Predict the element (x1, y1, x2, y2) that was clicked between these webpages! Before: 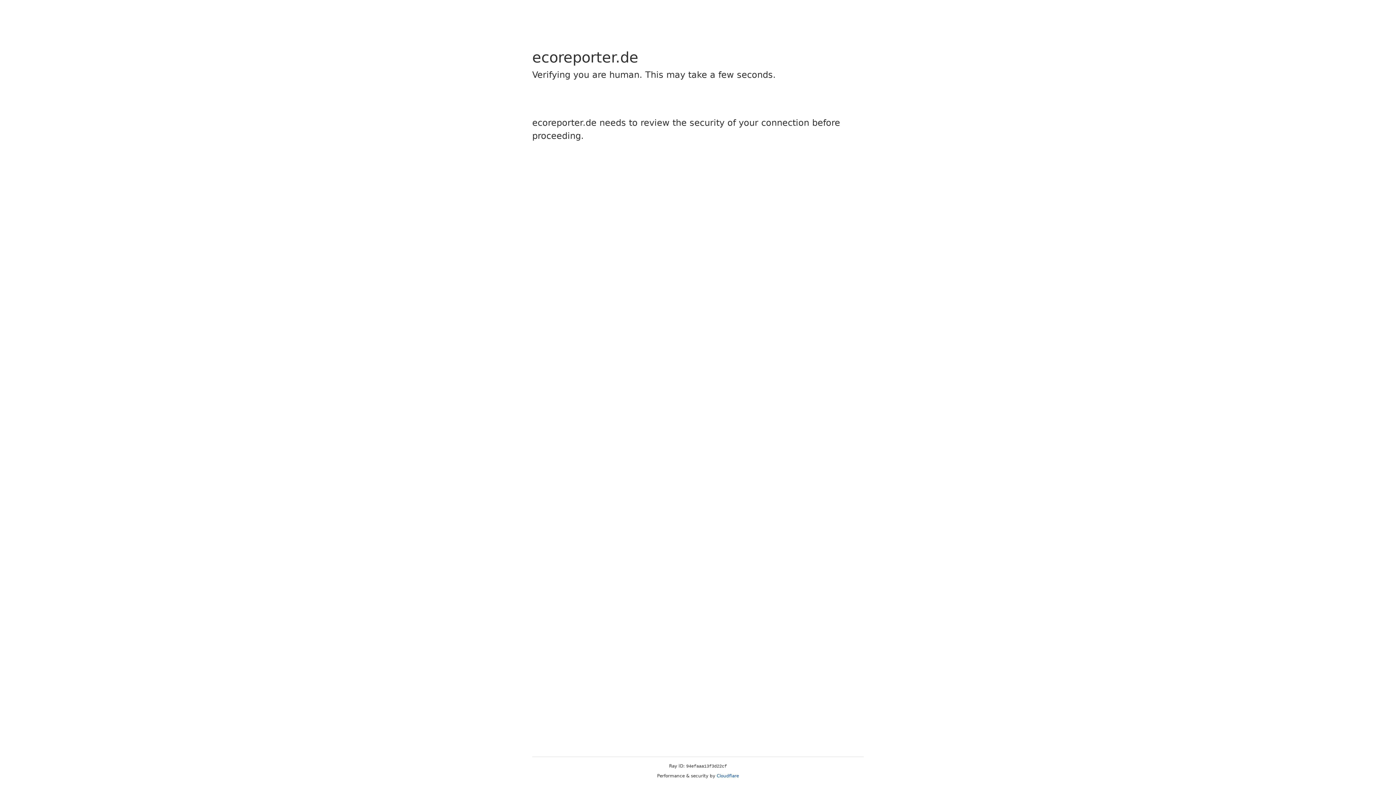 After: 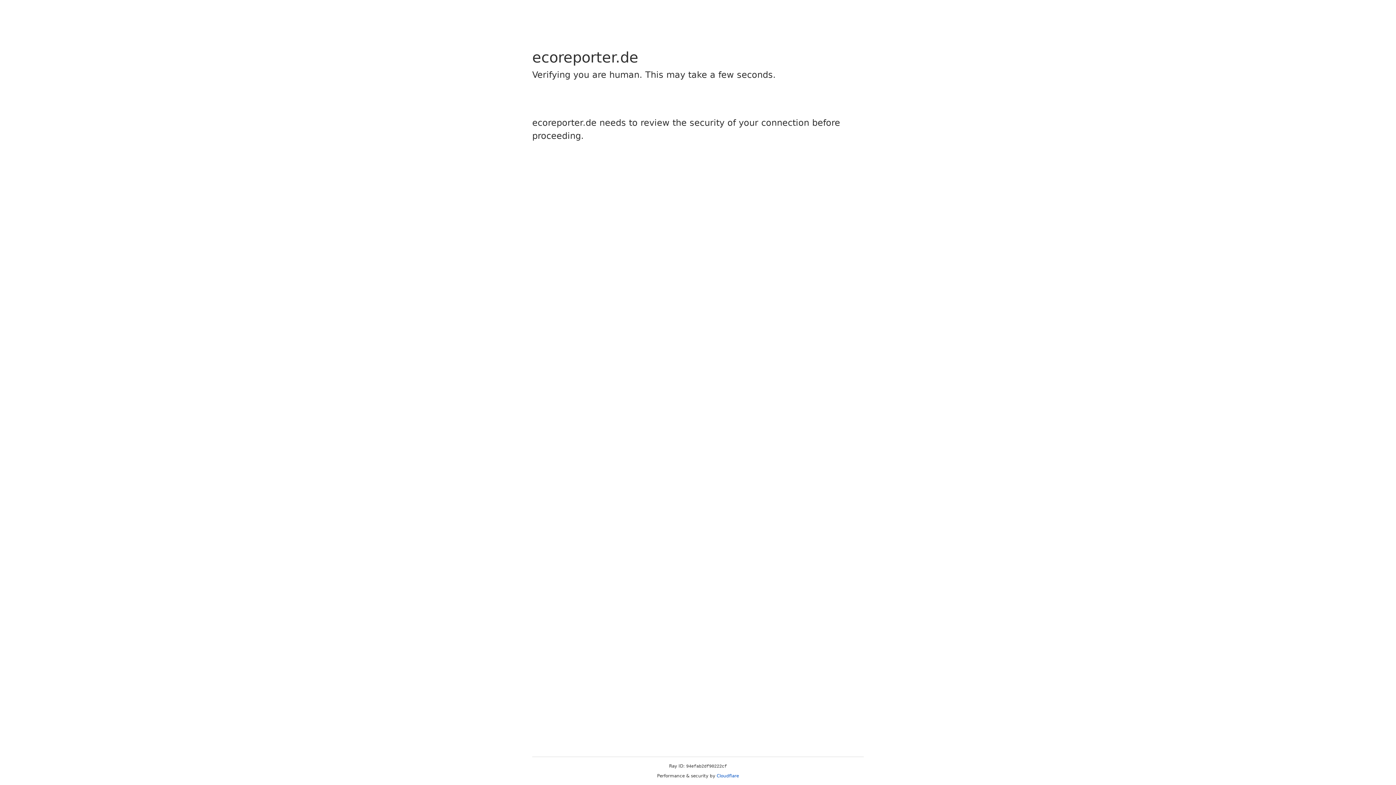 Action: bbox: (716, 773, 739, 778) label: Cloudflare